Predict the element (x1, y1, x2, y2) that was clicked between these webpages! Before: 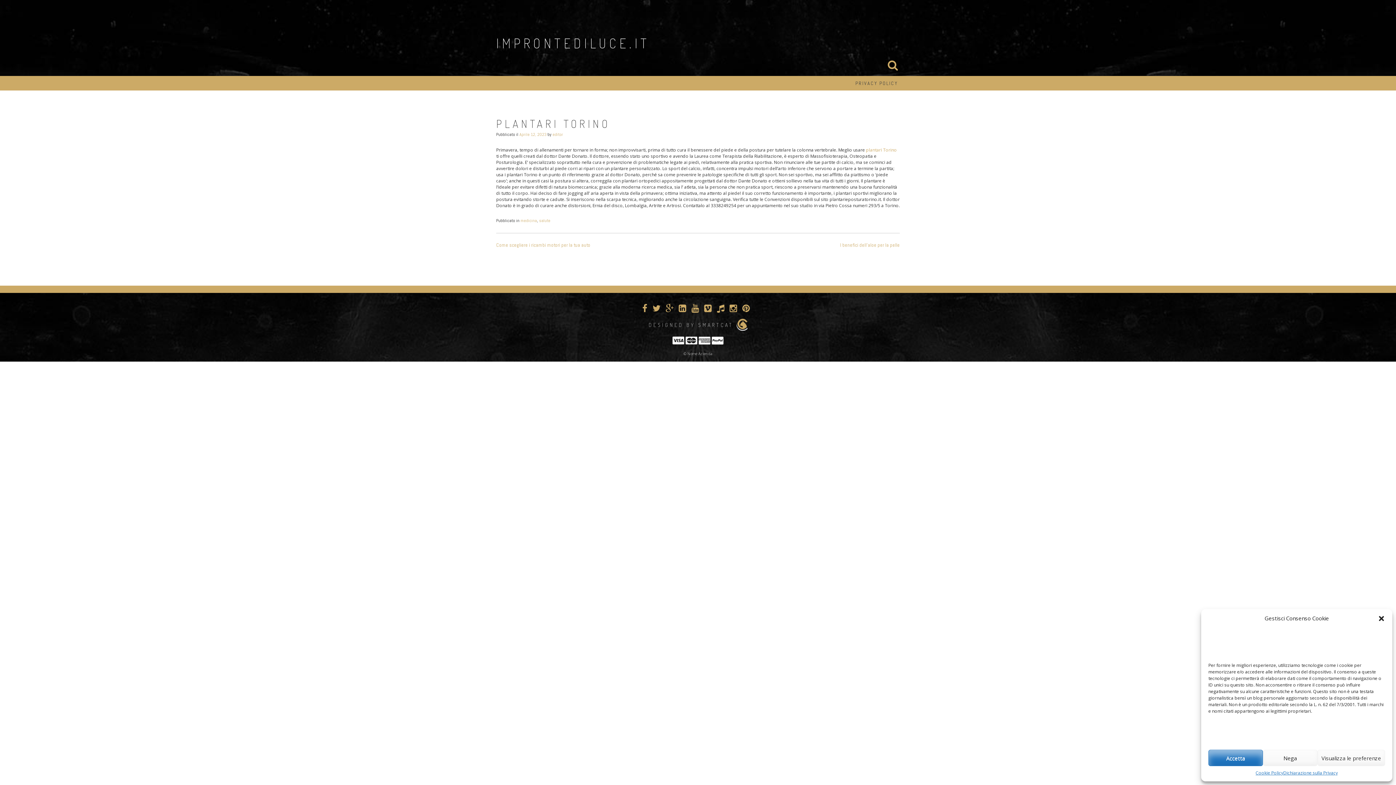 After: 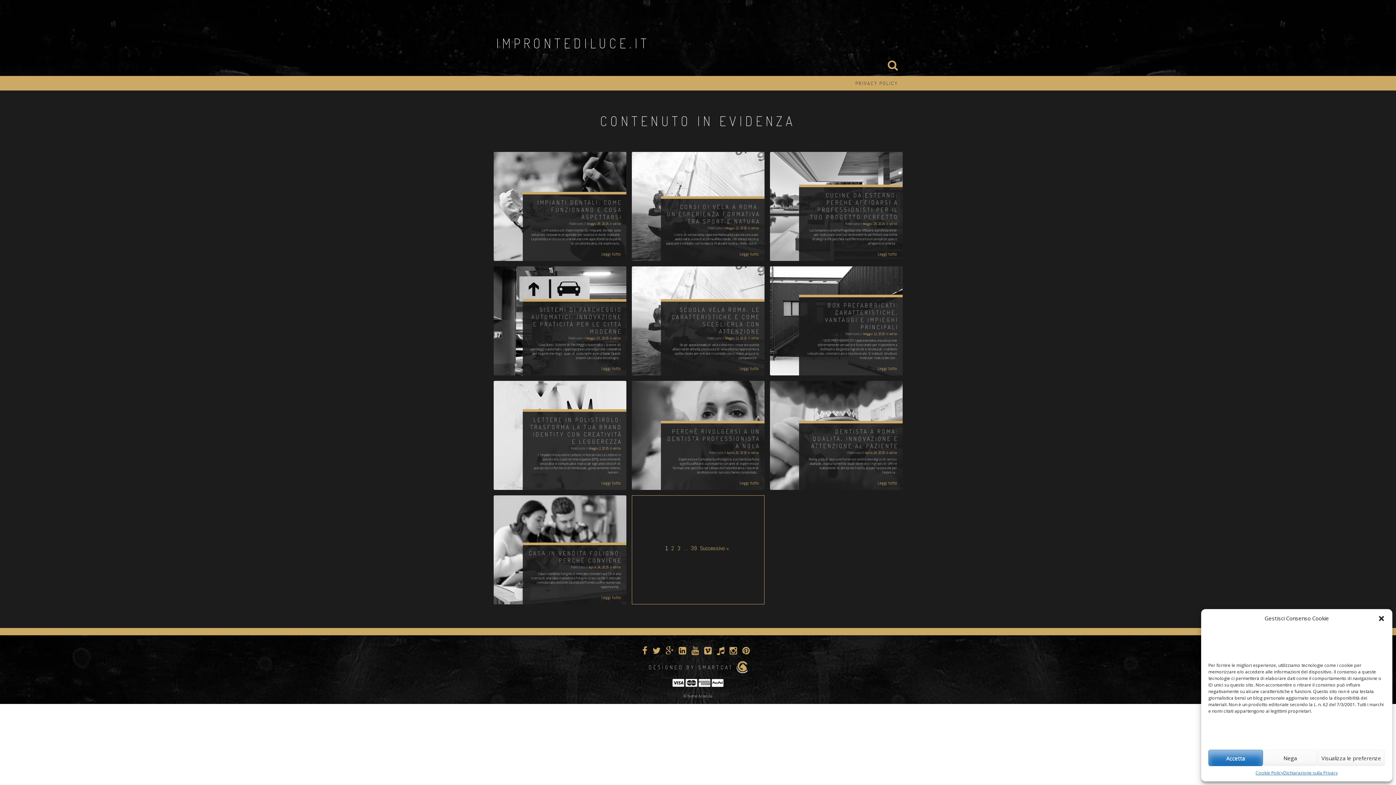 Action: bbox: (496, 34, 650, 51) label: IMPRONTEDILUCE.IT